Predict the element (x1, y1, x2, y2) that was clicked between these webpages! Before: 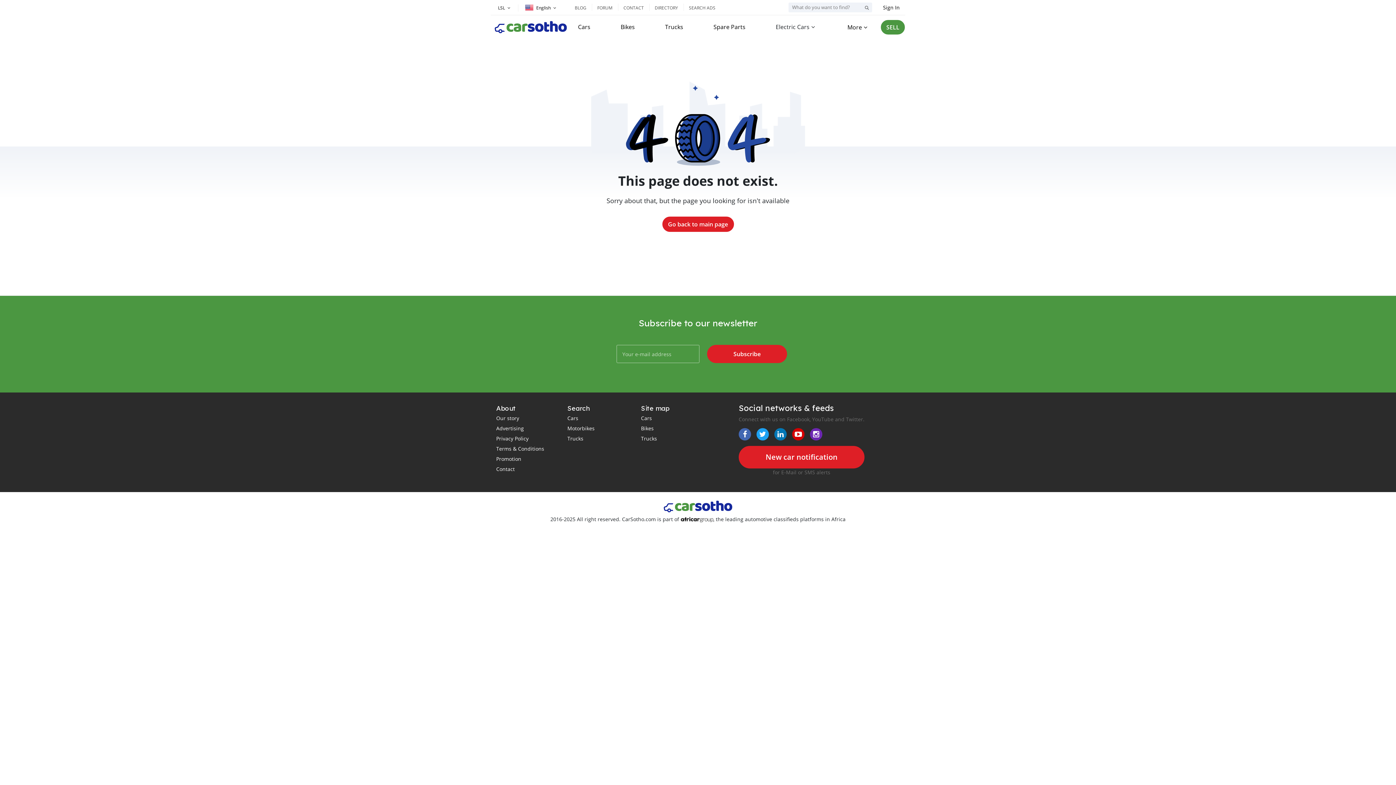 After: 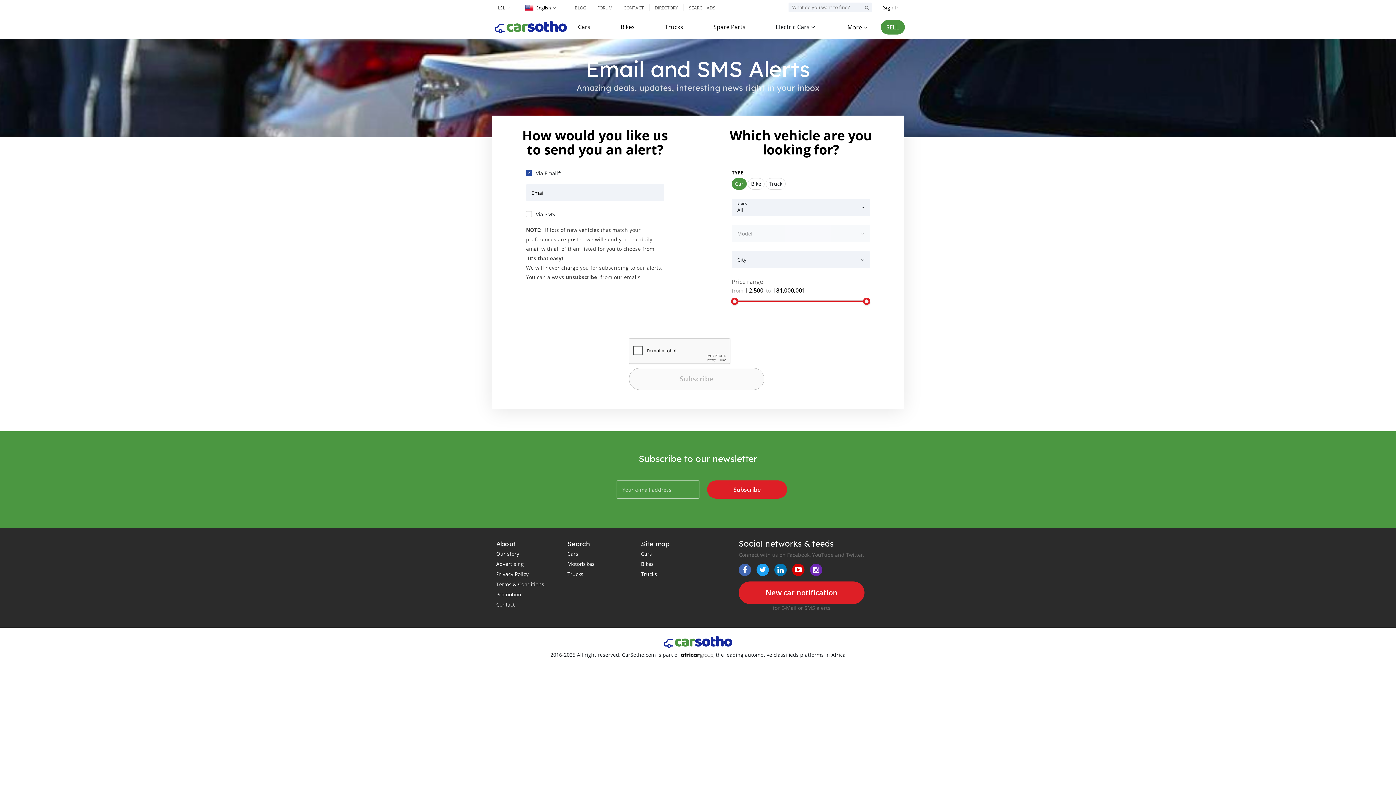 Action: bbox: (738, 446, 864, 468) label: New car notification